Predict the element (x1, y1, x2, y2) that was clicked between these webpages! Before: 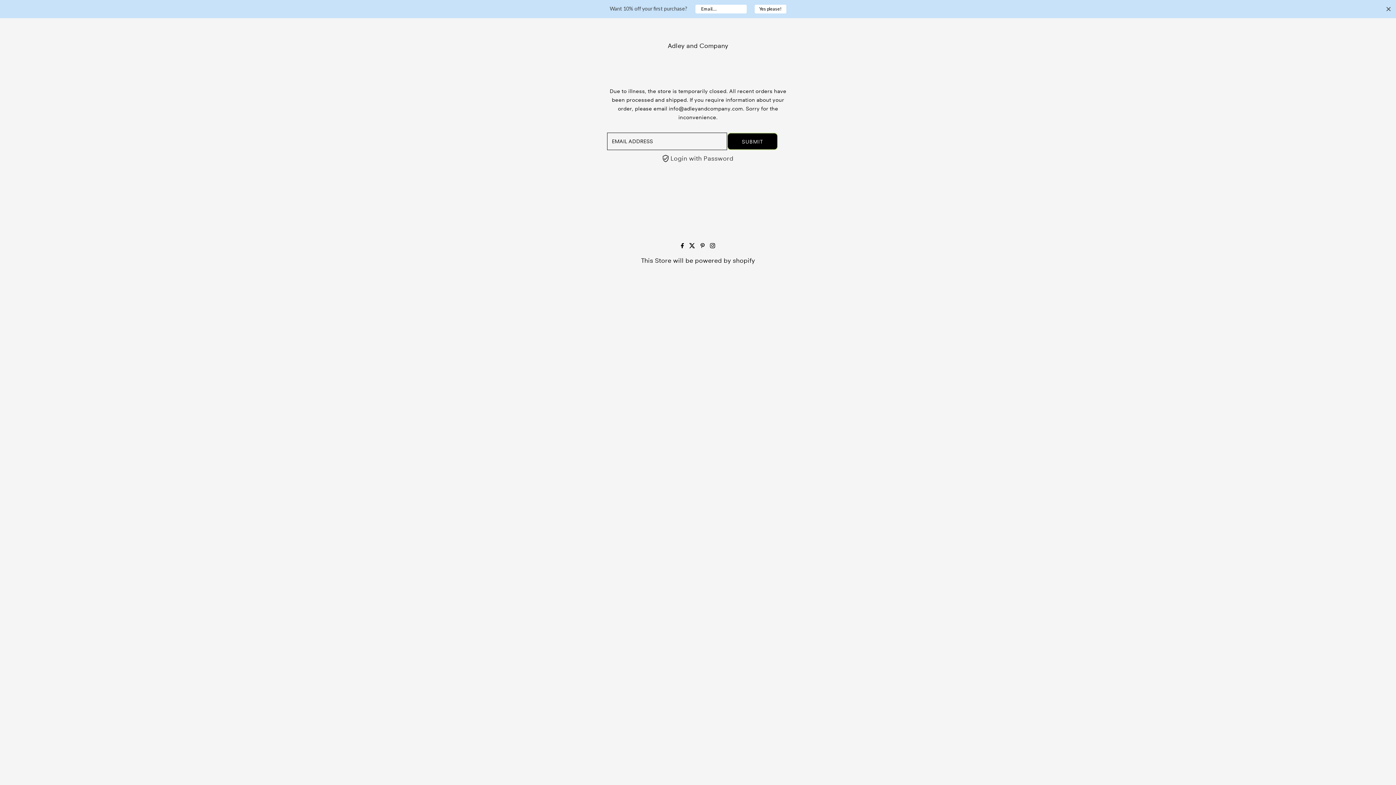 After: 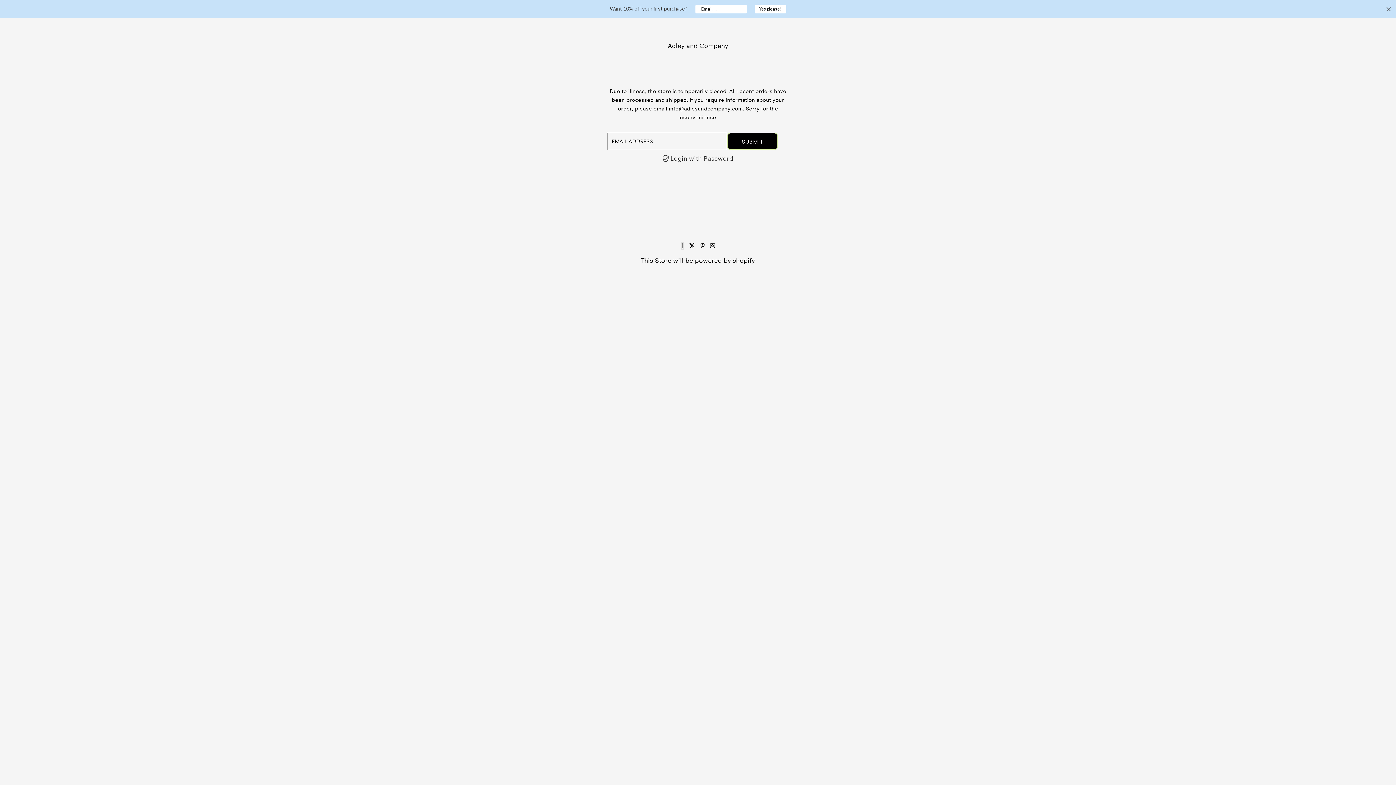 Action: bbox: (681, 242, 683, 249) label: Facebook